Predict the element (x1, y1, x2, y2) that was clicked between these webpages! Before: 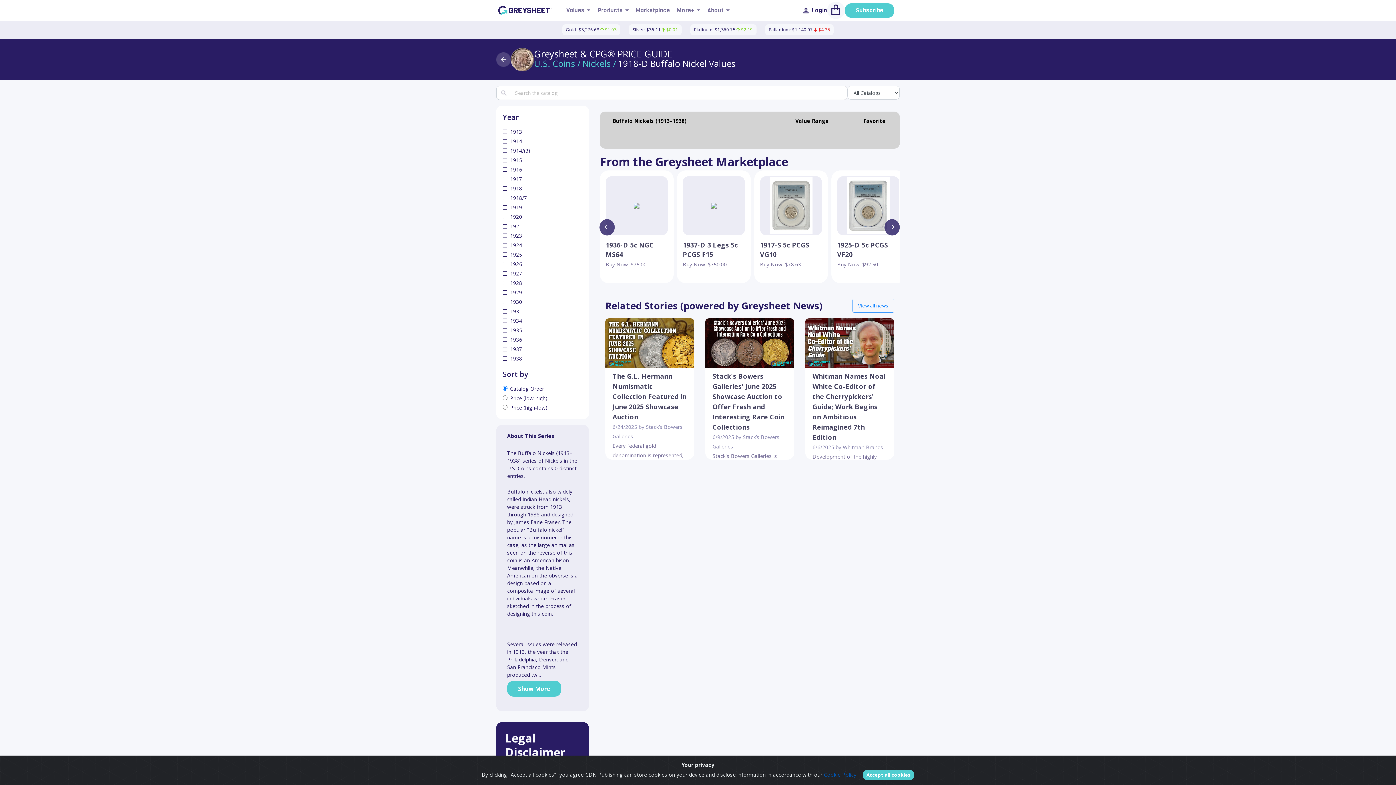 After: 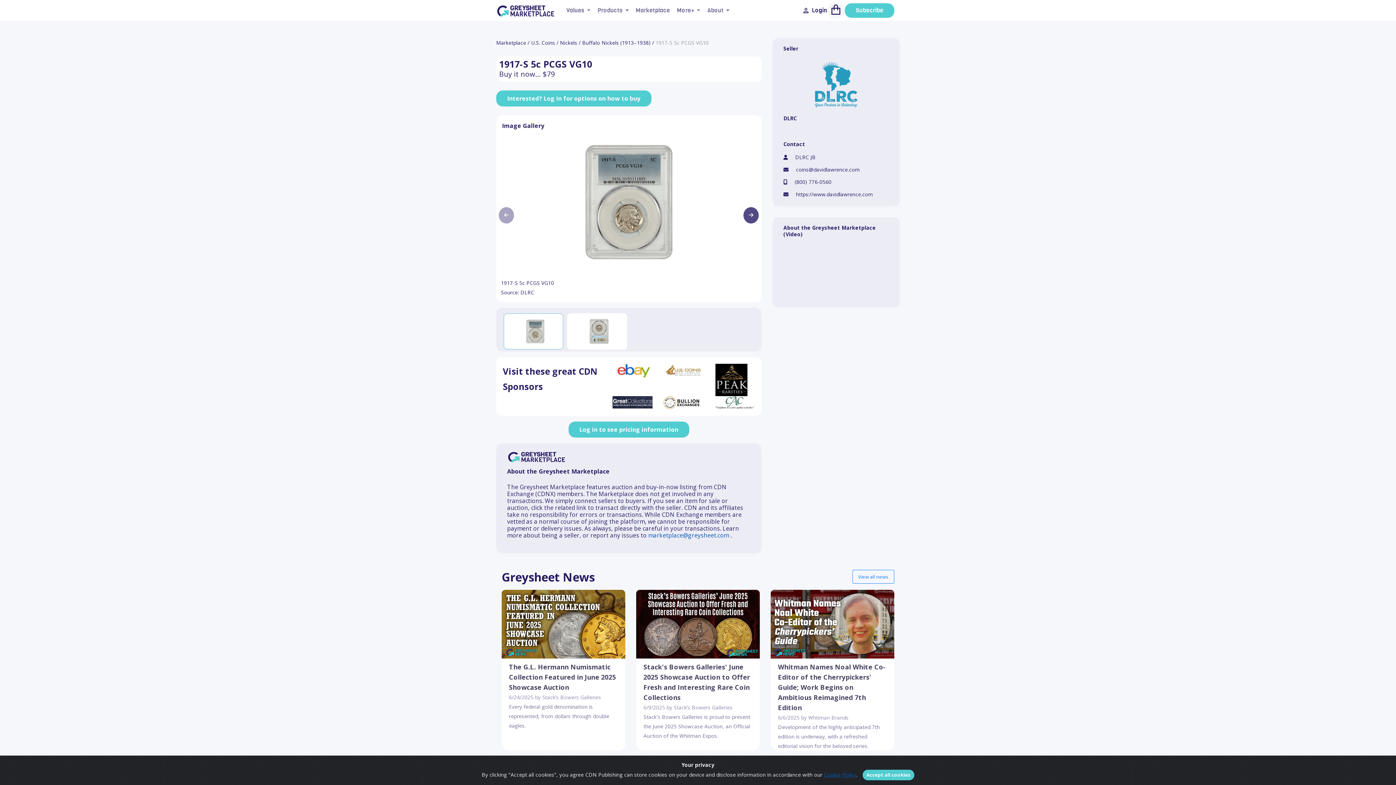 Action: bbox: (769, 177, 812, 234)